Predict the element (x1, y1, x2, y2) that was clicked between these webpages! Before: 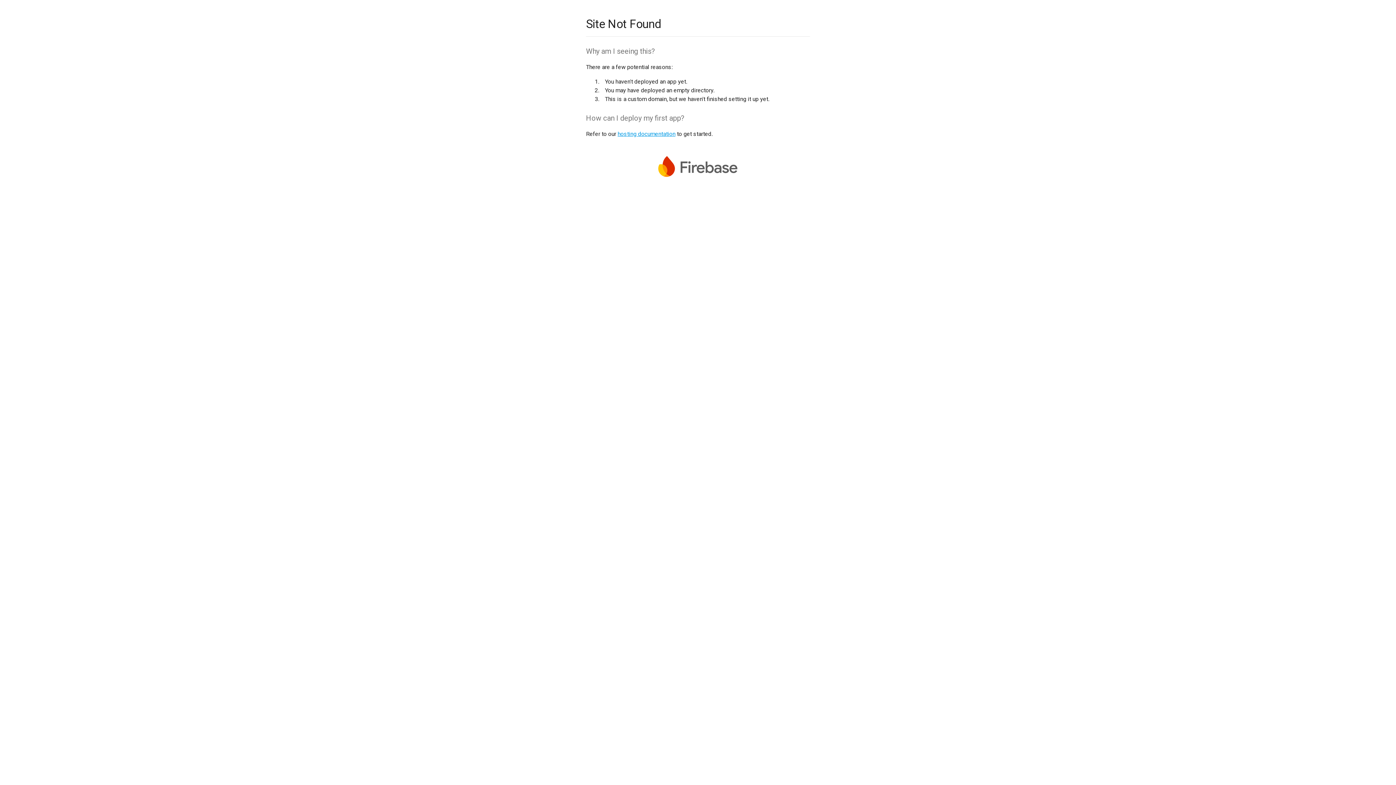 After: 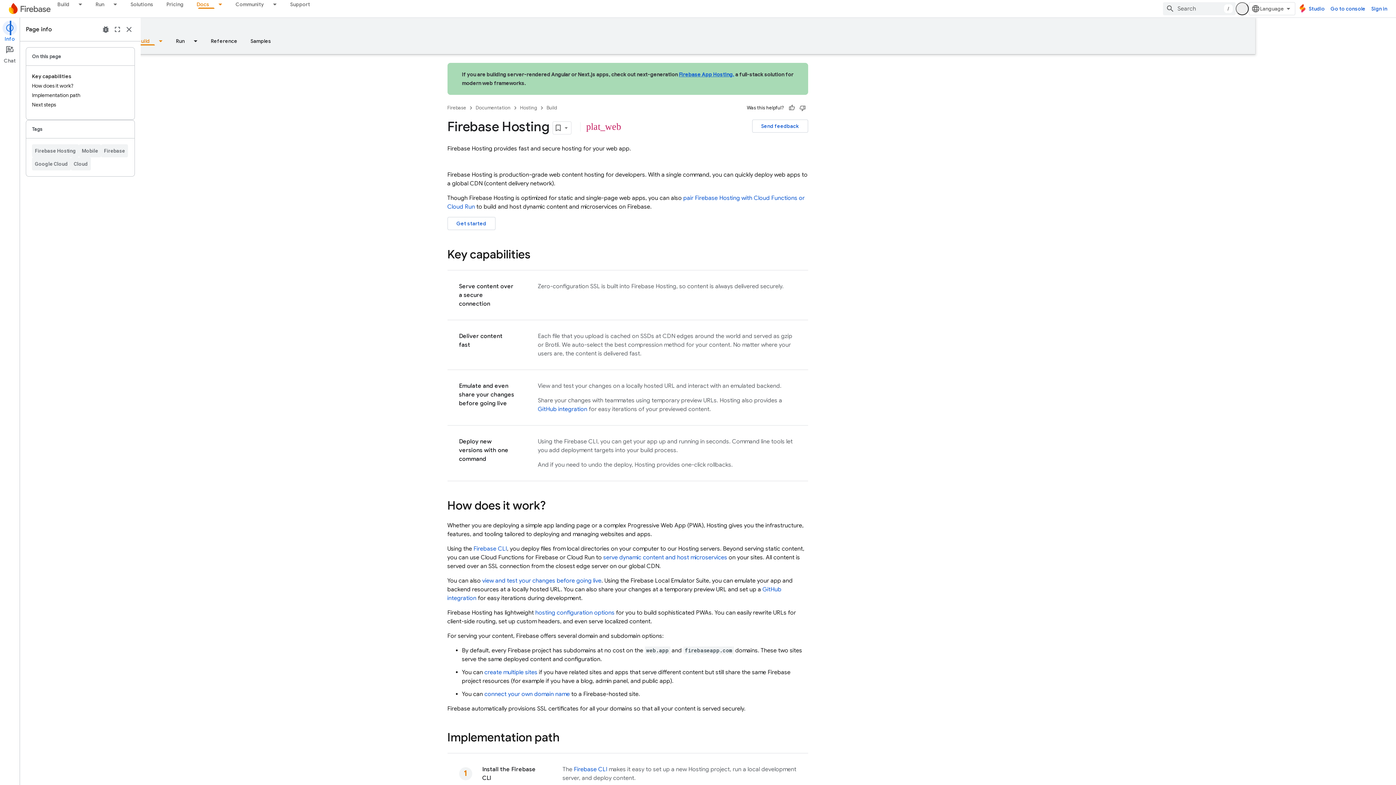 Action: bbox: (617, 130, 675, 137) label: hosting documentation